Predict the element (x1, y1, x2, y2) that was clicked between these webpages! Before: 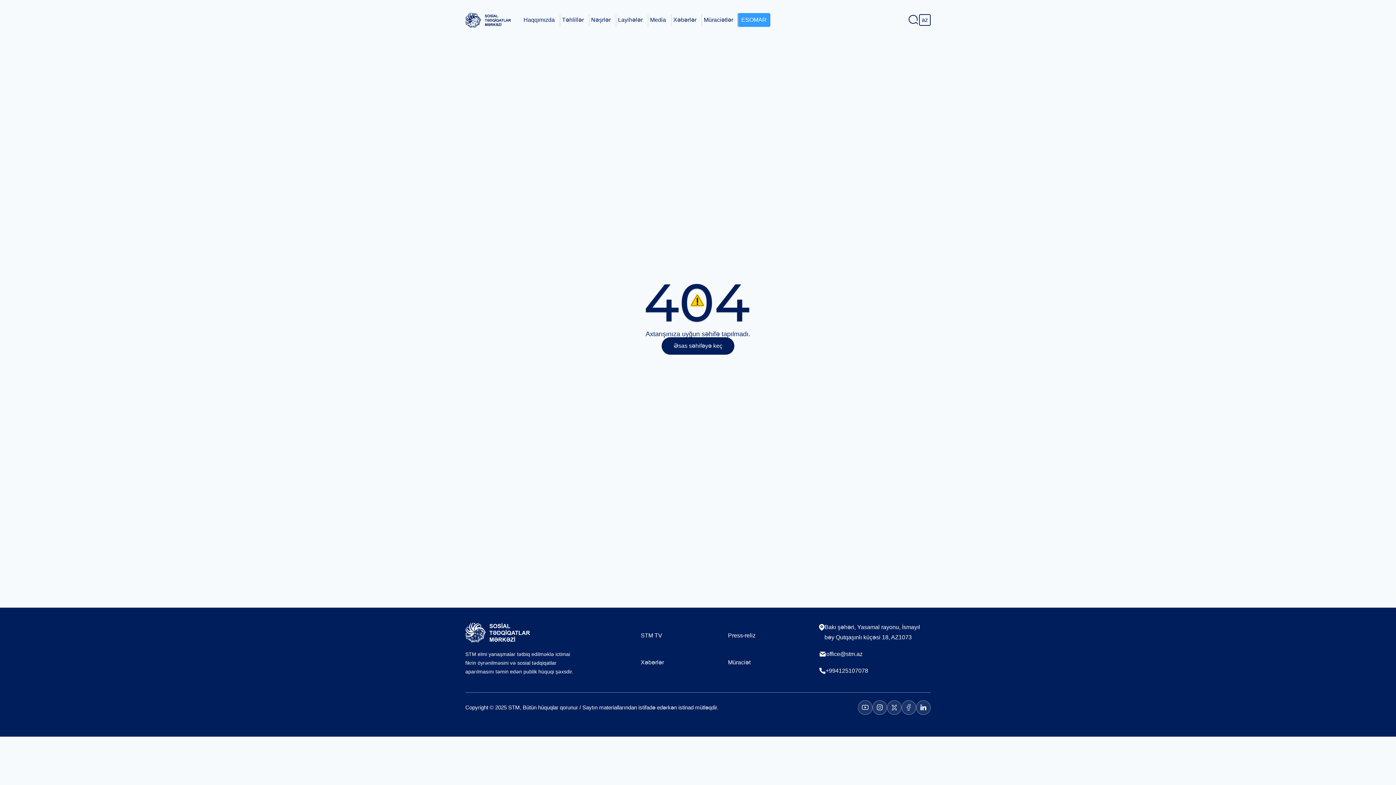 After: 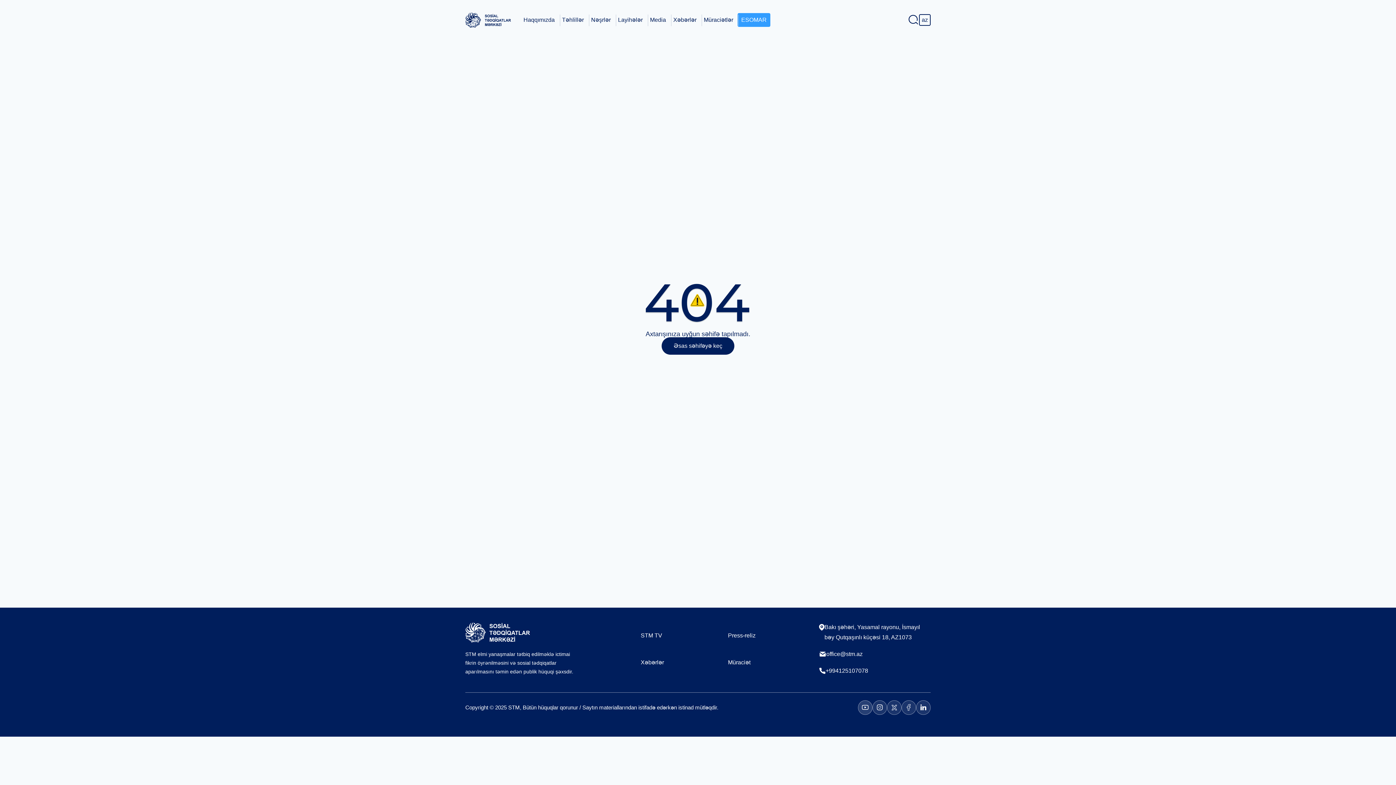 Action: bbox: (858, 700, 872, 715)